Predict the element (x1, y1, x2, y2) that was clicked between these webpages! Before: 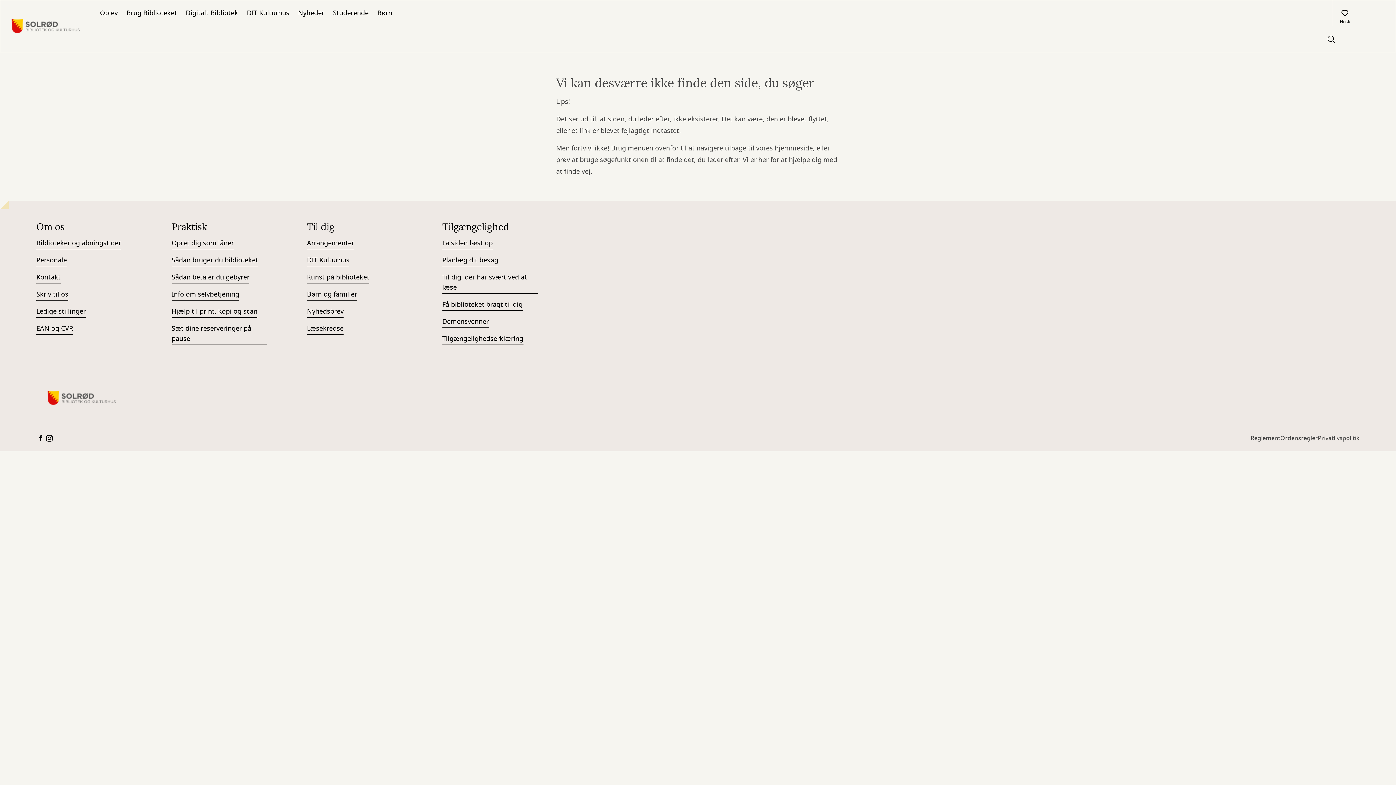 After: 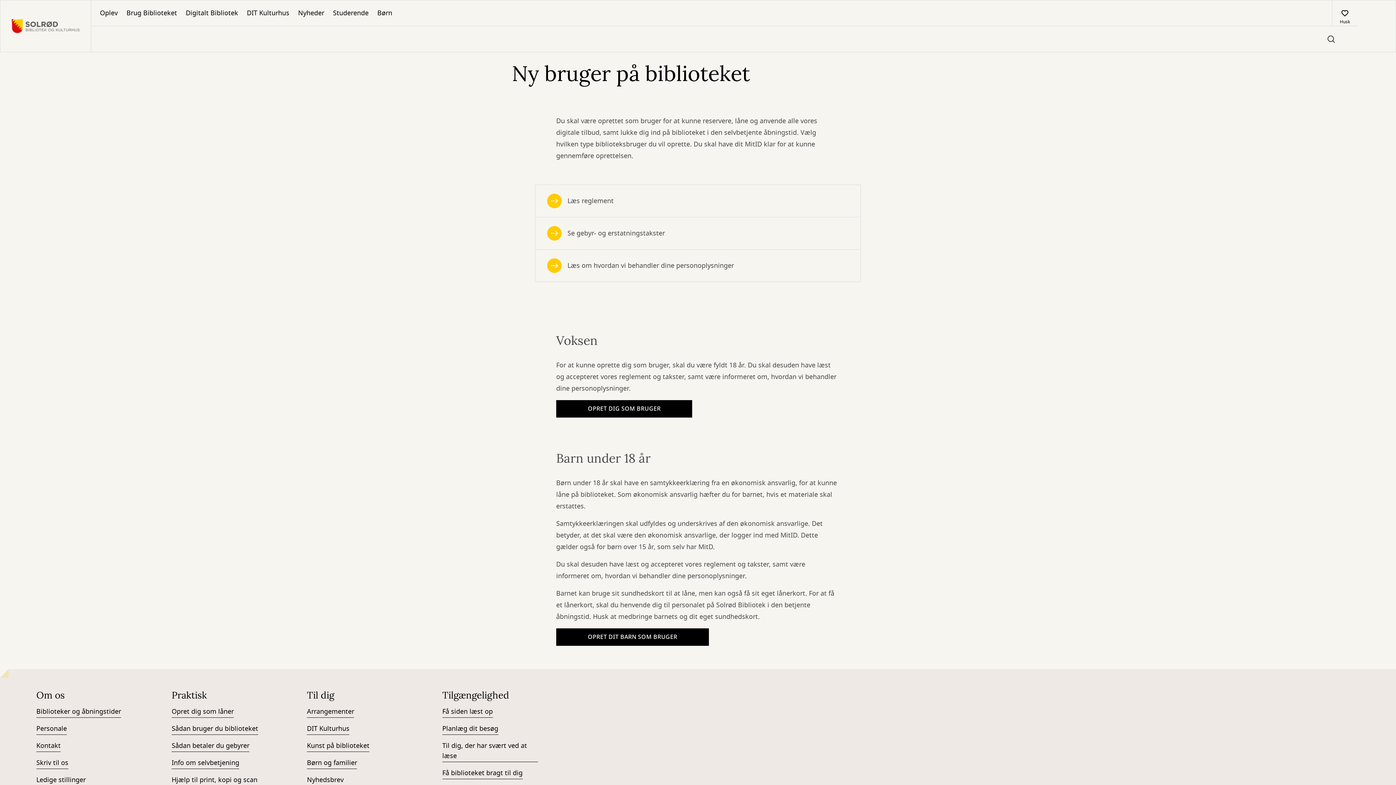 Action: label: Opret dig som låner bbox: (171, 238, 233, 249)